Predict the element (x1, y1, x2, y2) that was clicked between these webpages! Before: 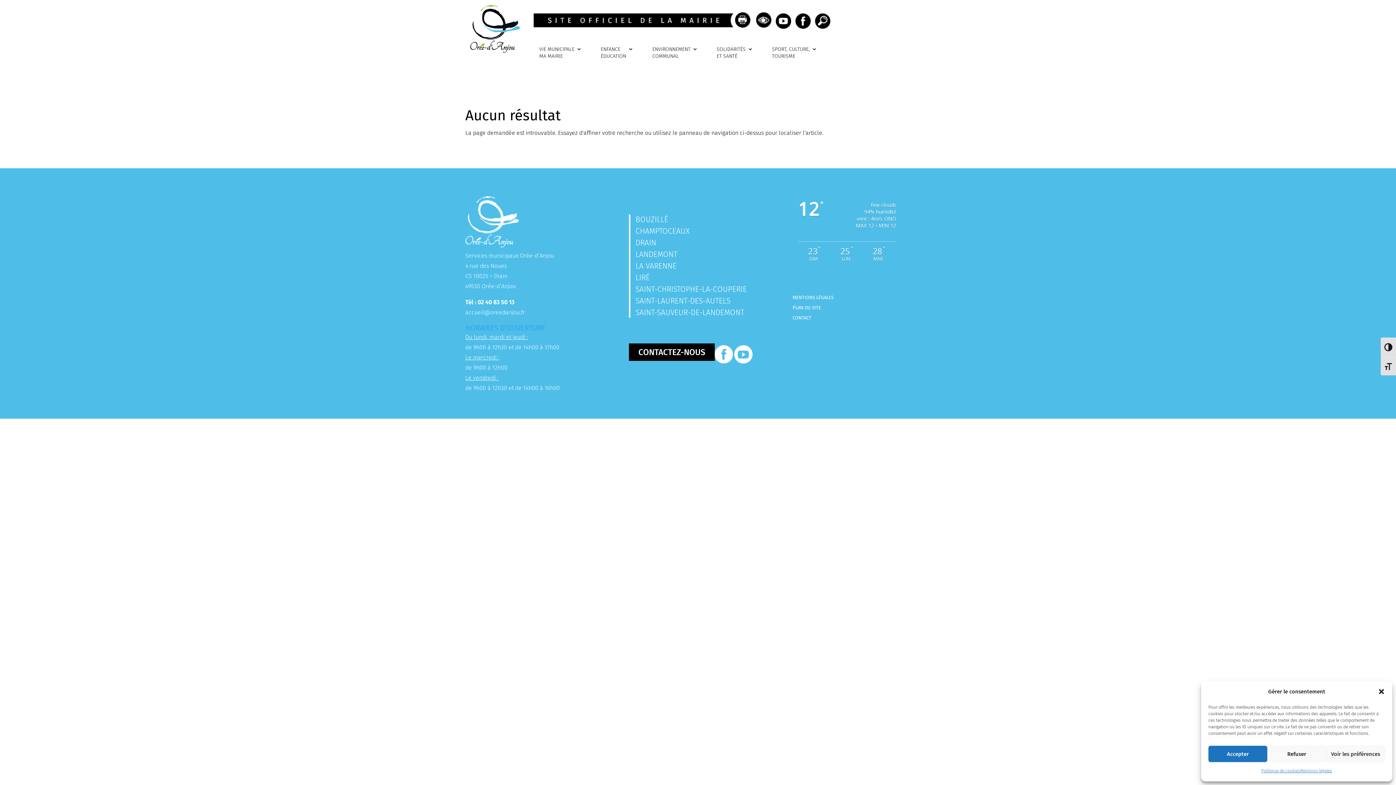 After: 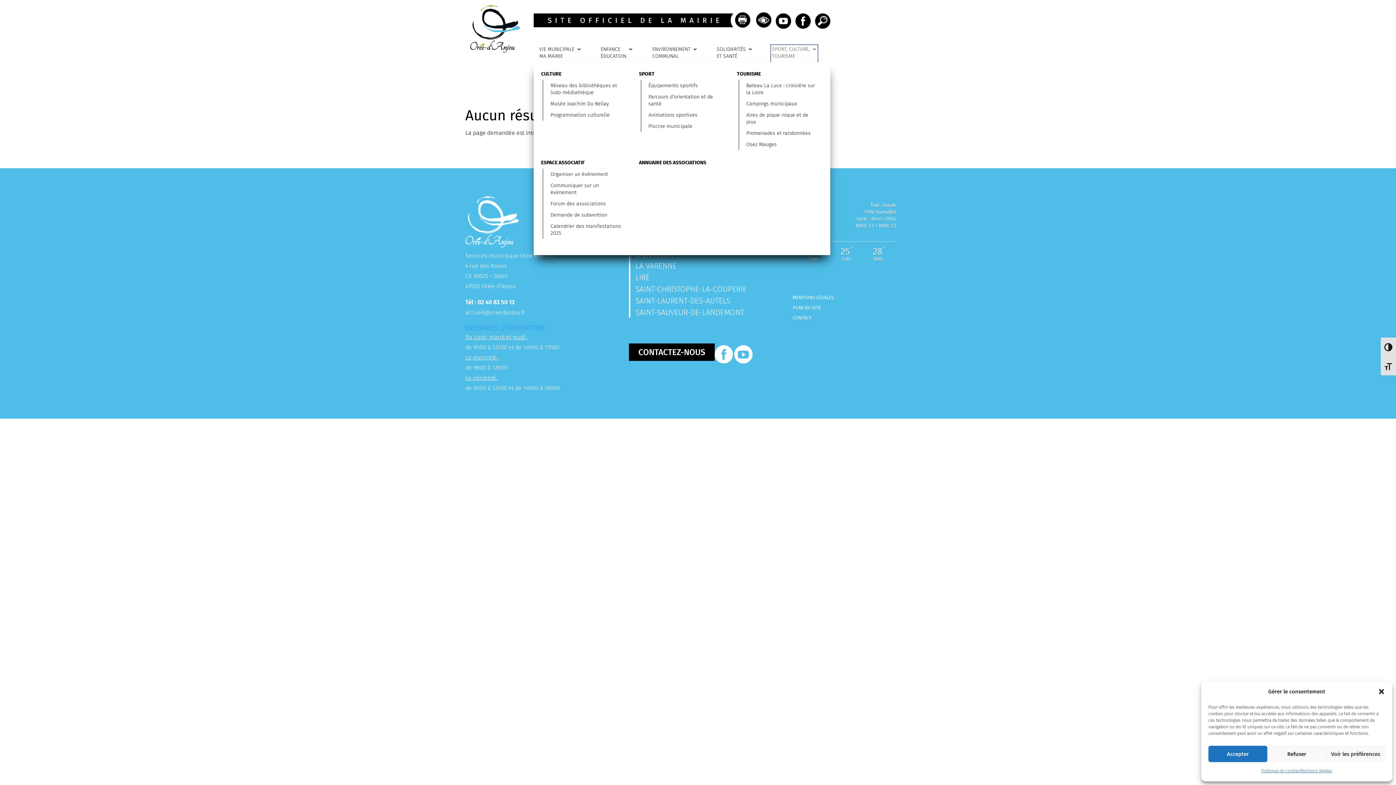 Action: label: SPORT, CULTURE,
TOURISME bbox: (772, 45, 817, 62)